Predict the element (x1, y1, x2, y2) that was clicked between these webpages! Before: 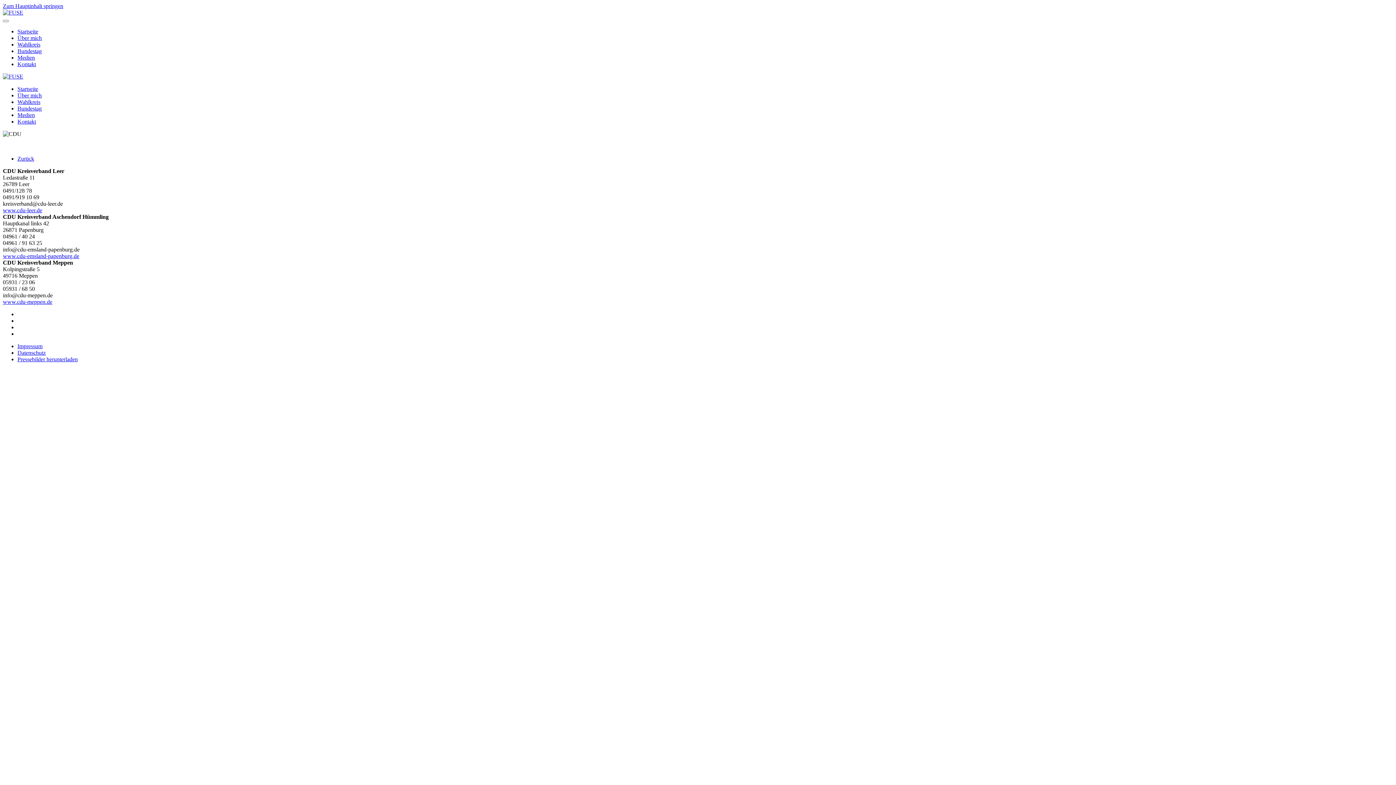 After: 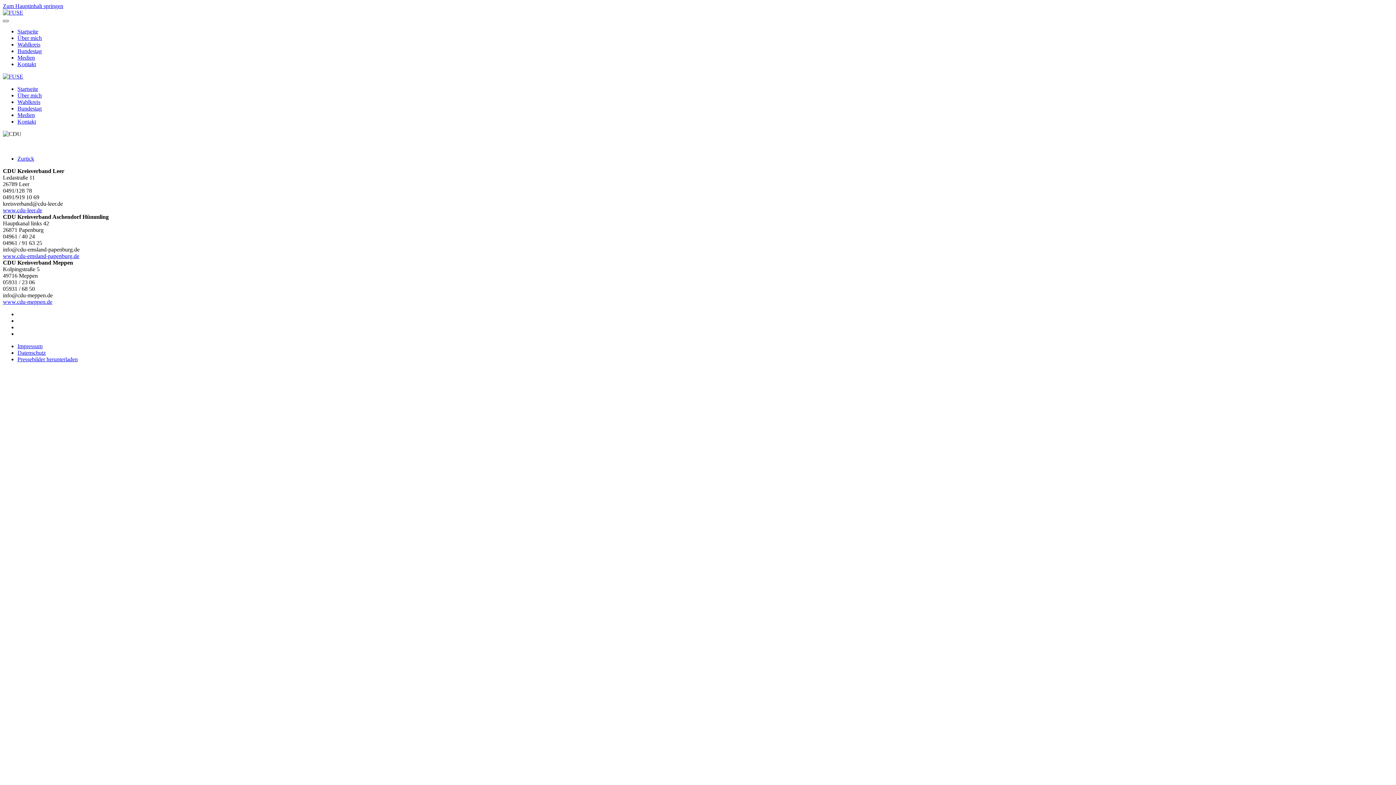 Action: bbox: (2, 20, 8, 22)